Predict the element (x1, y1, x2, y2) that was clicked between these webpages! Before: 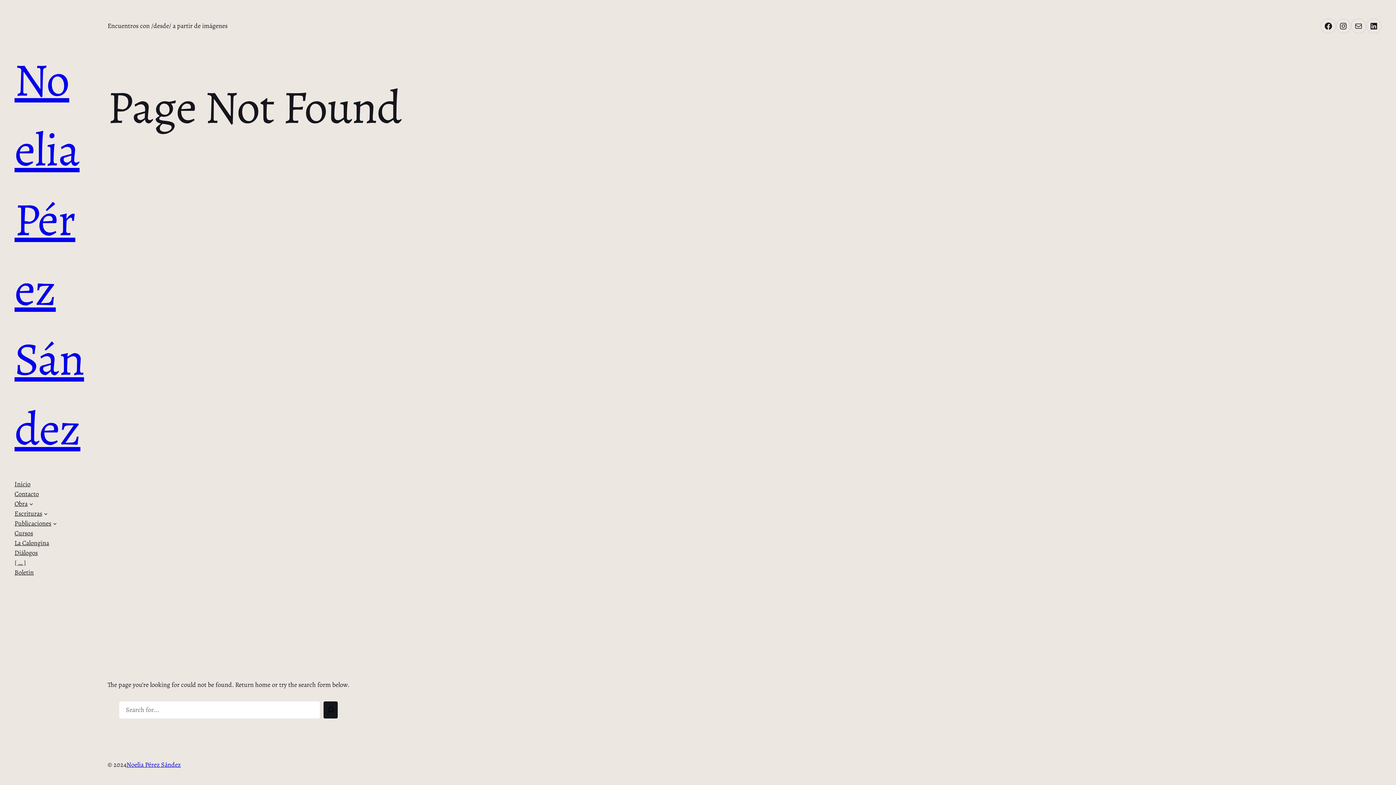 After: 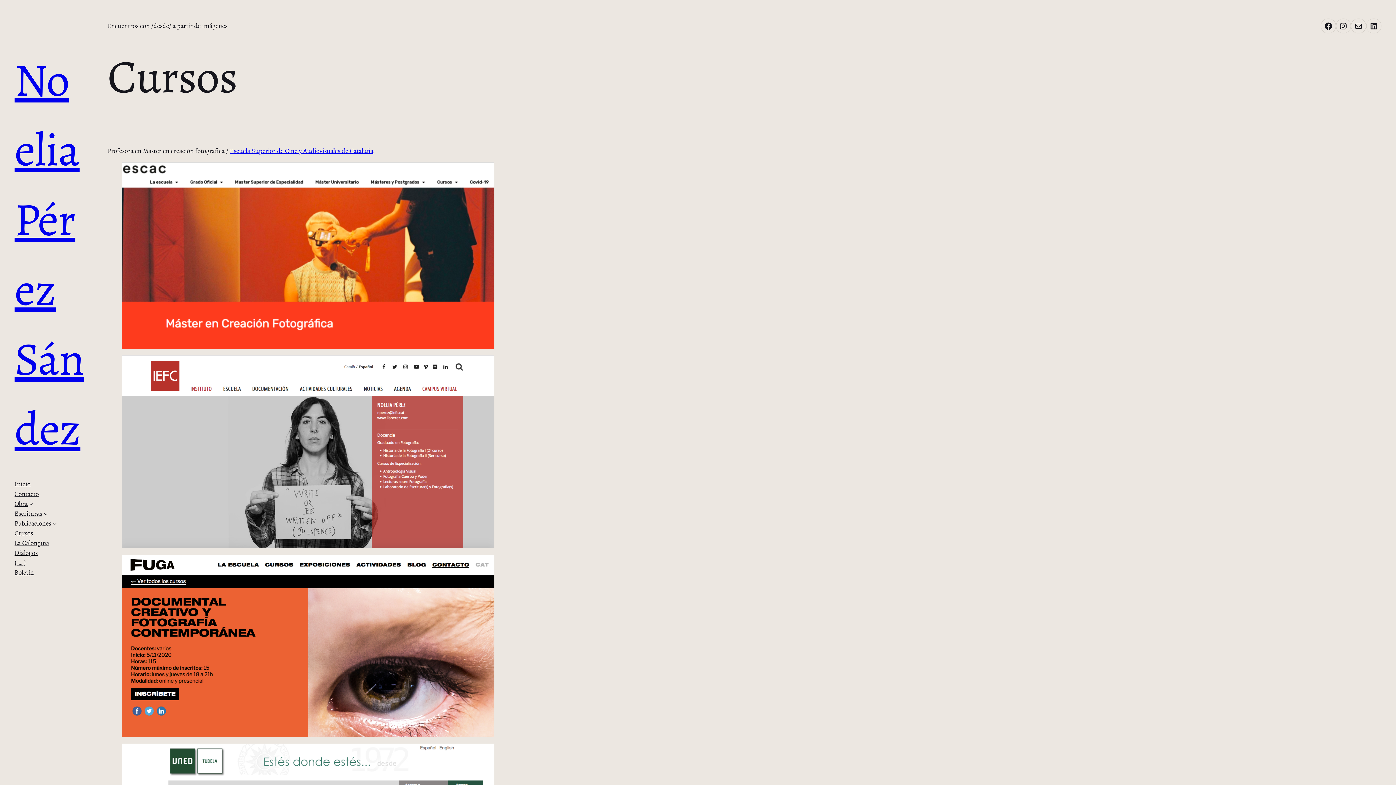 Action: bbox: (14, 528, 33, 538) label: Cursos